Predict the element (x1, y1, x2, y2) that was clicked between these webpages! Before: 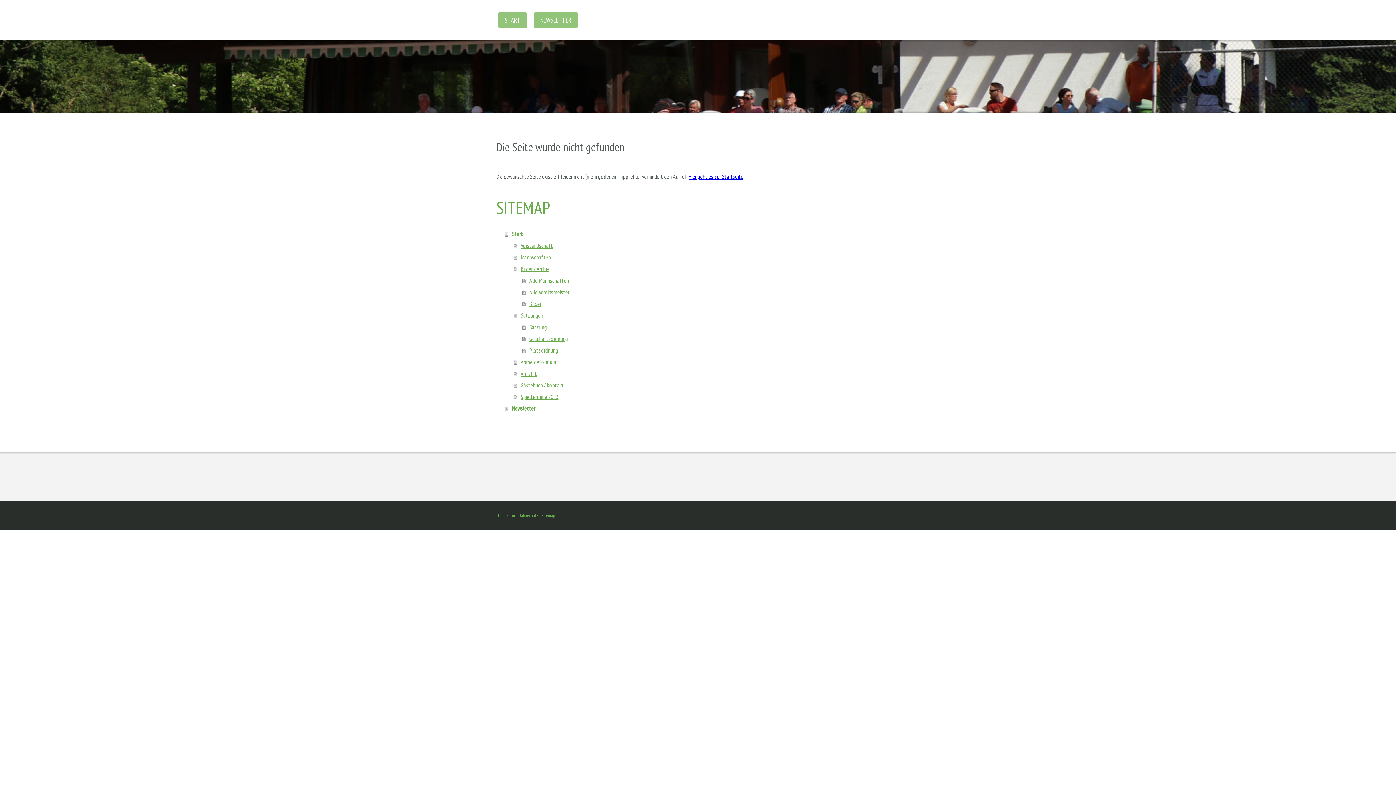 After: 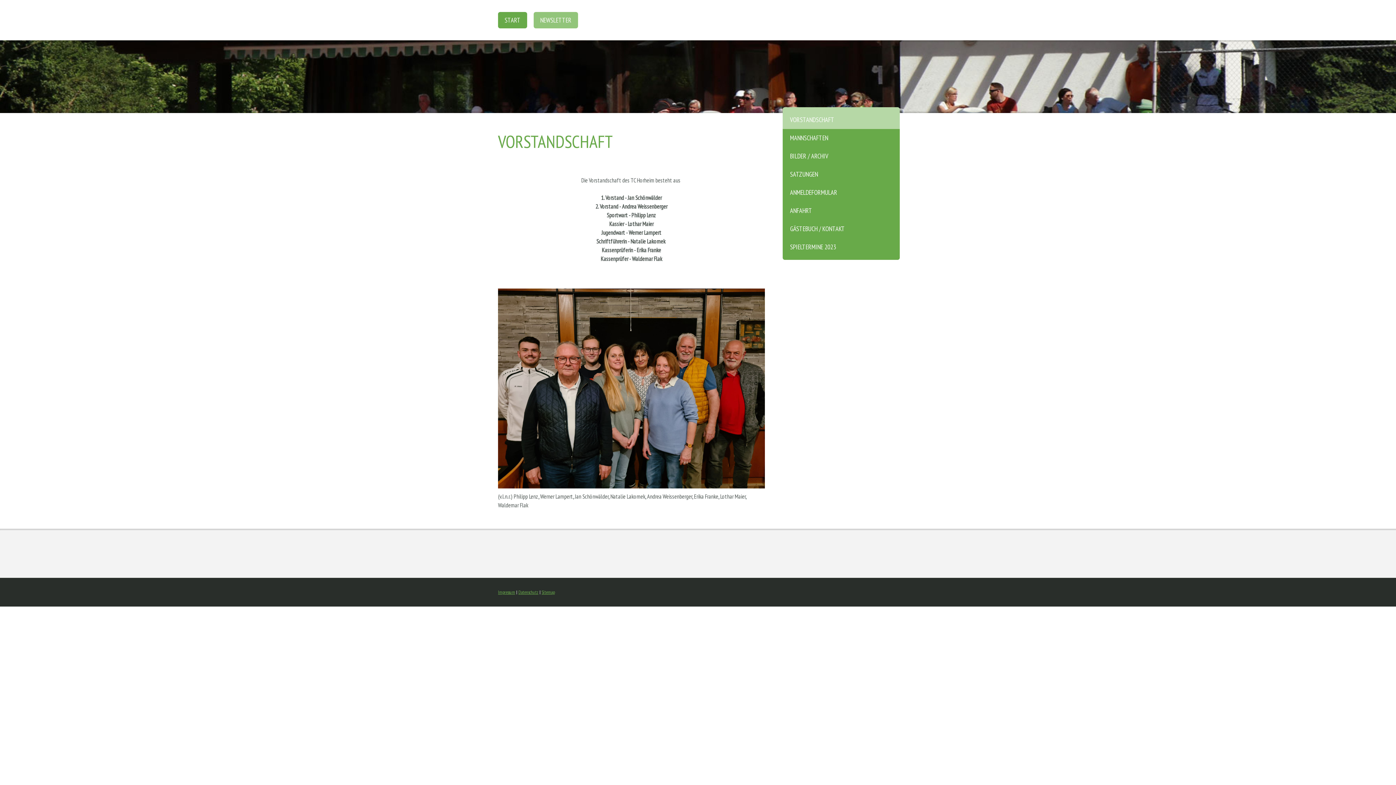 Action: label: Vorstandschaft bbox: (513, 239, 766, 251)